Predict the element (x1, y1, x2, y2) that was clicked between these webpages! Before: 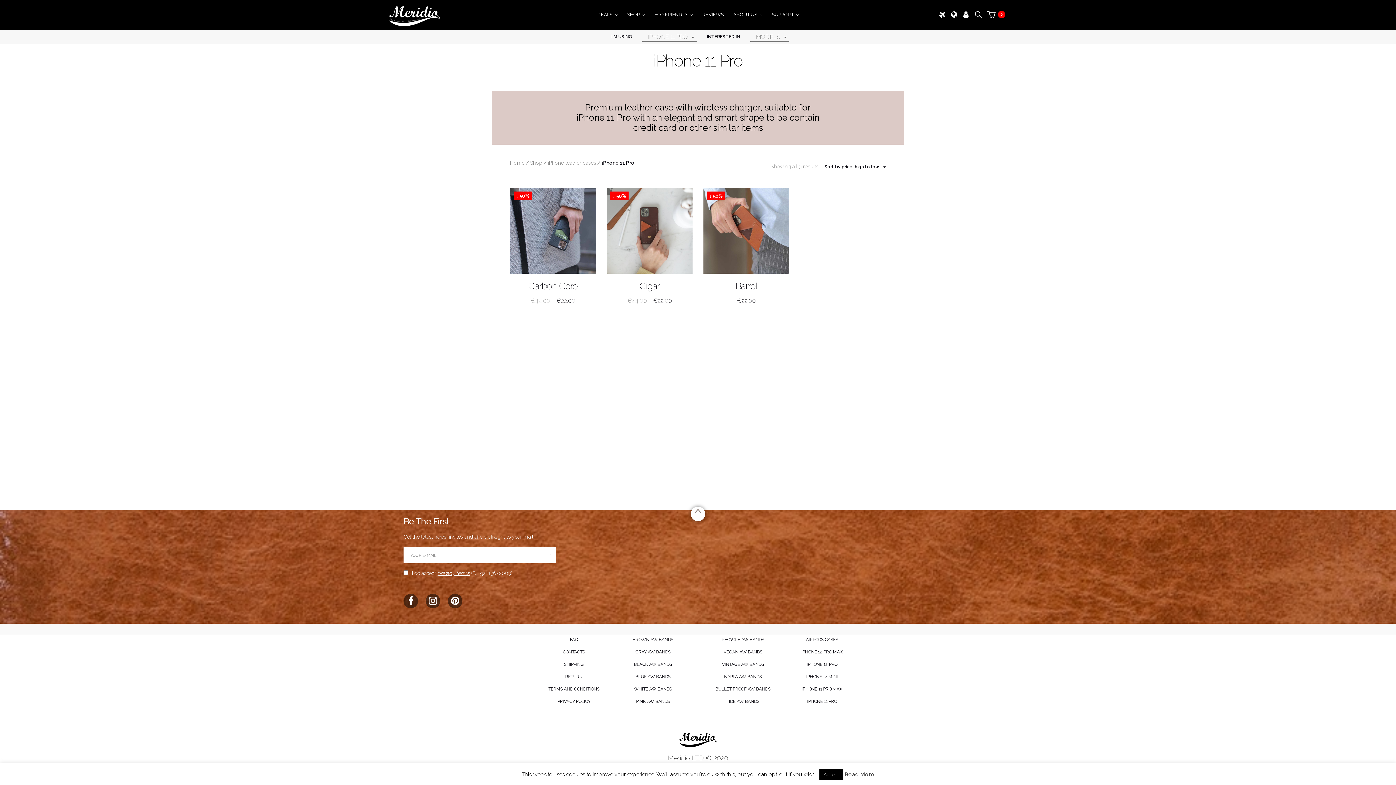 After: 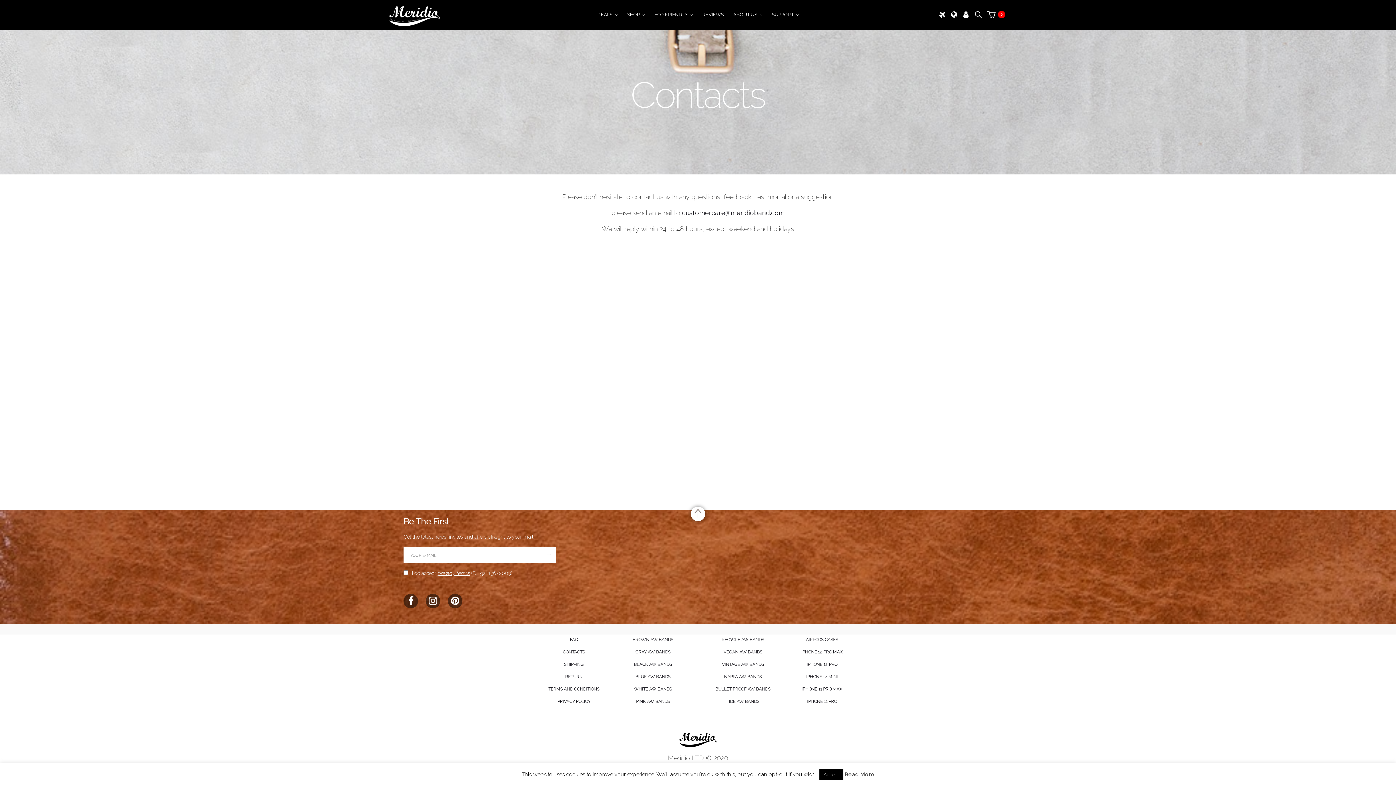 Action: bbox: (563, 649, 585, 654) label: CONTACTS